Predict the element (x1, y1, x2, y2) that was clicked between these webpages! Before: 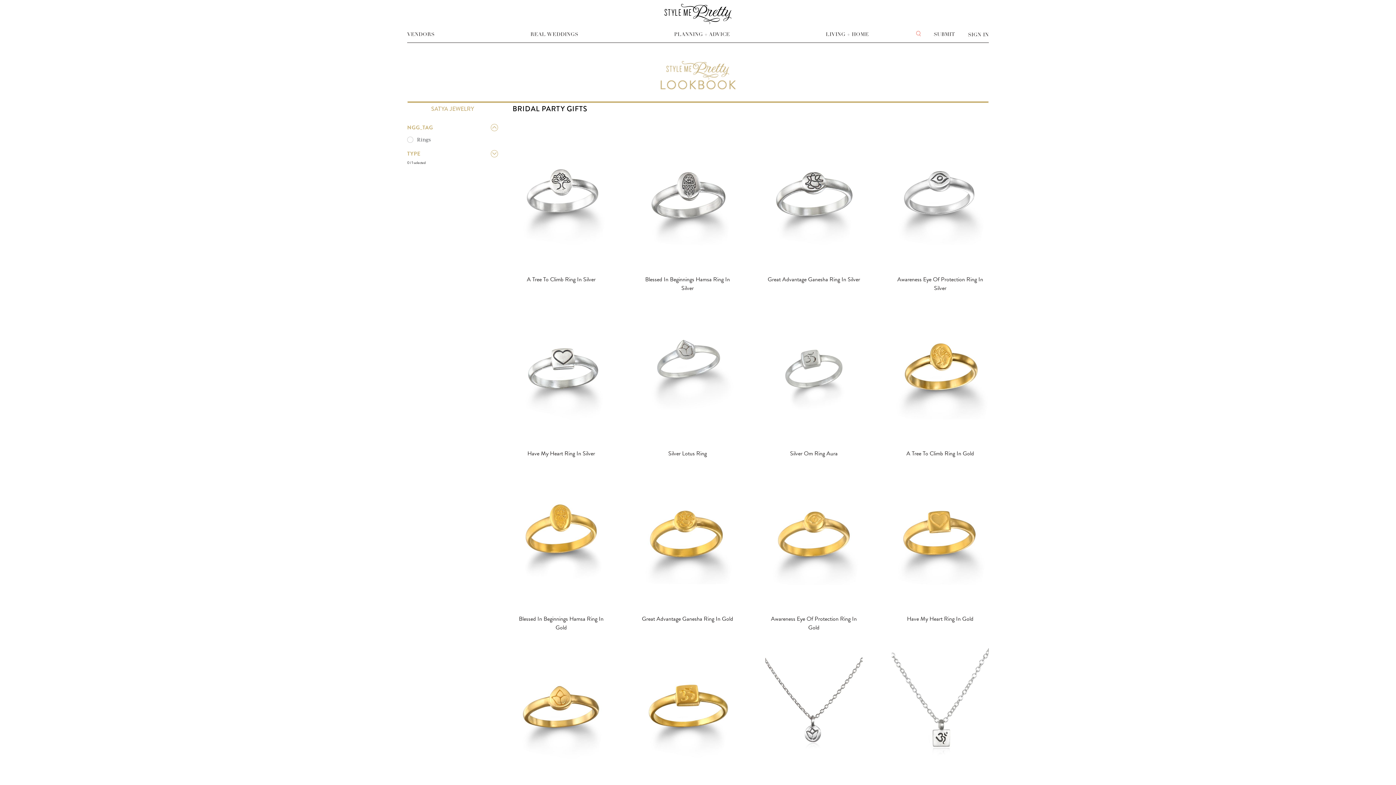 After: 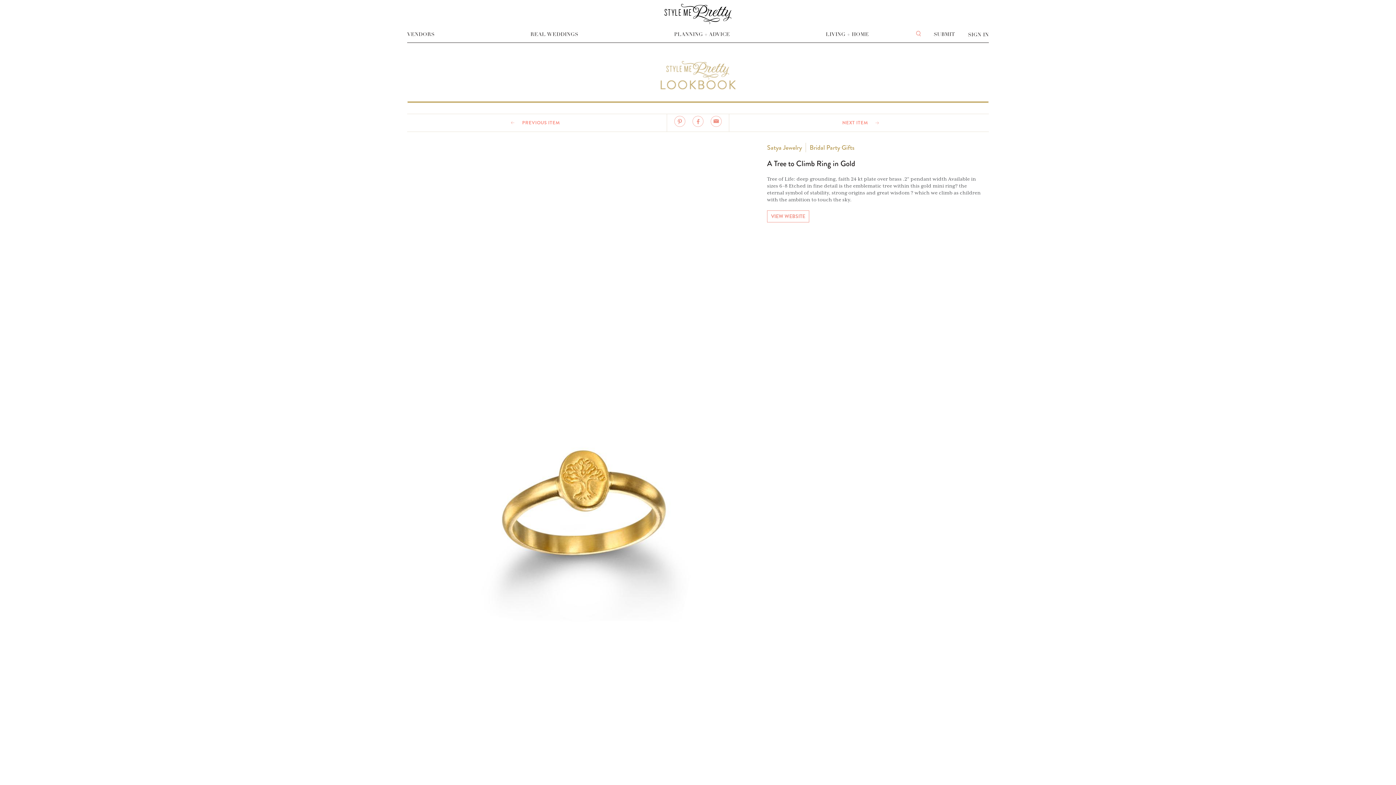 Action: label: A Tree To Climb Ring In Gold bbox: (891, 298, 989, 458)